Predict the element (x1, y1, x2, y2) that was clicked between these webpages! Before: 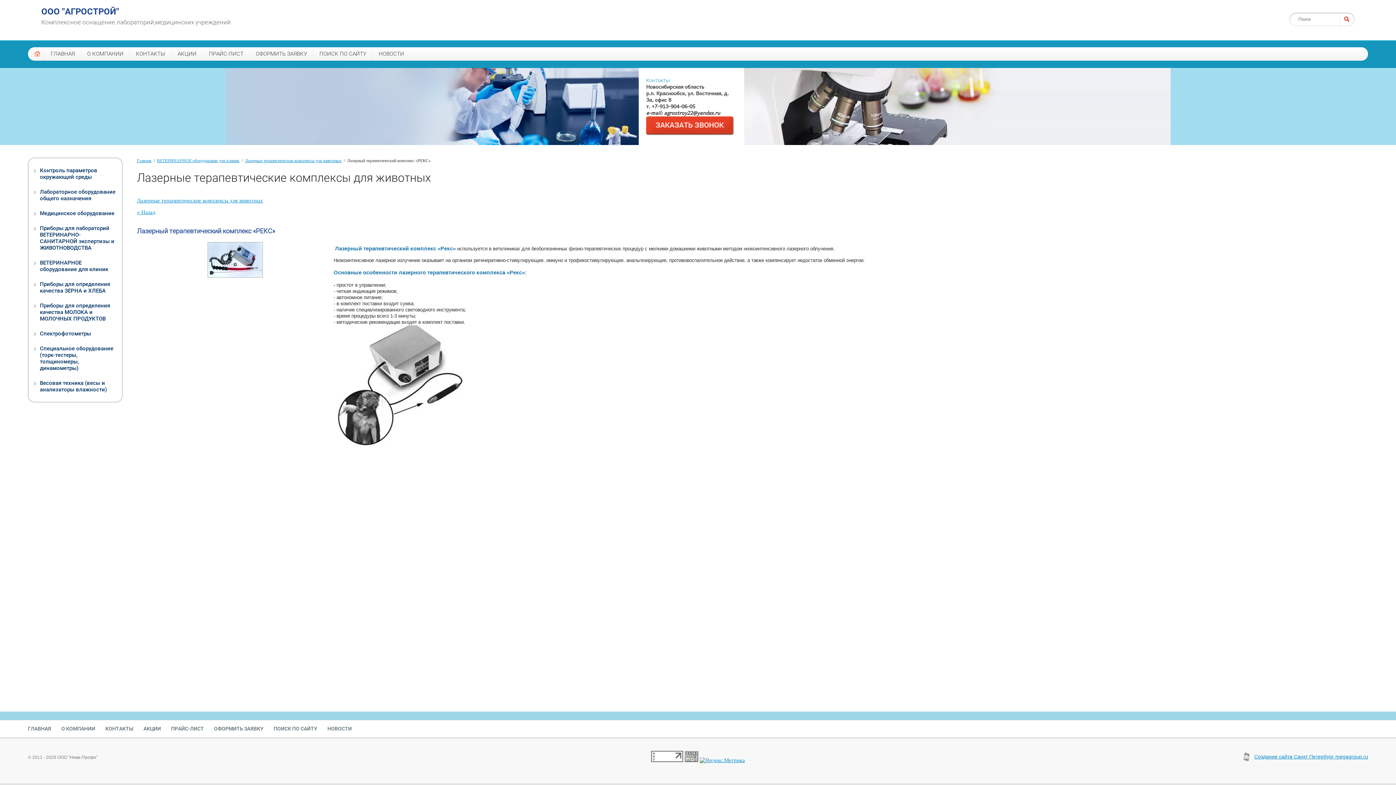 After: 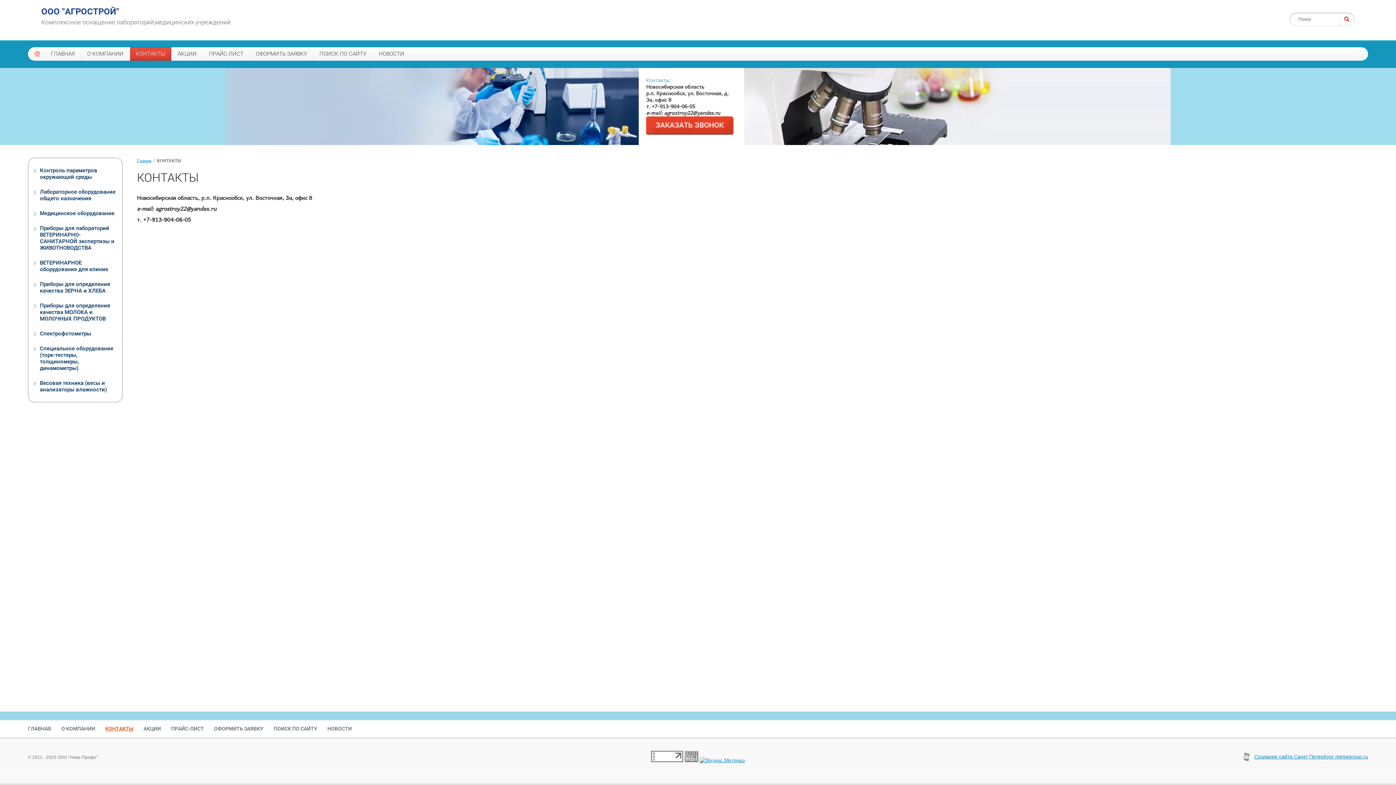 Action: bbox: (130, 47, 171, 60) label: КОНТАКТЫ